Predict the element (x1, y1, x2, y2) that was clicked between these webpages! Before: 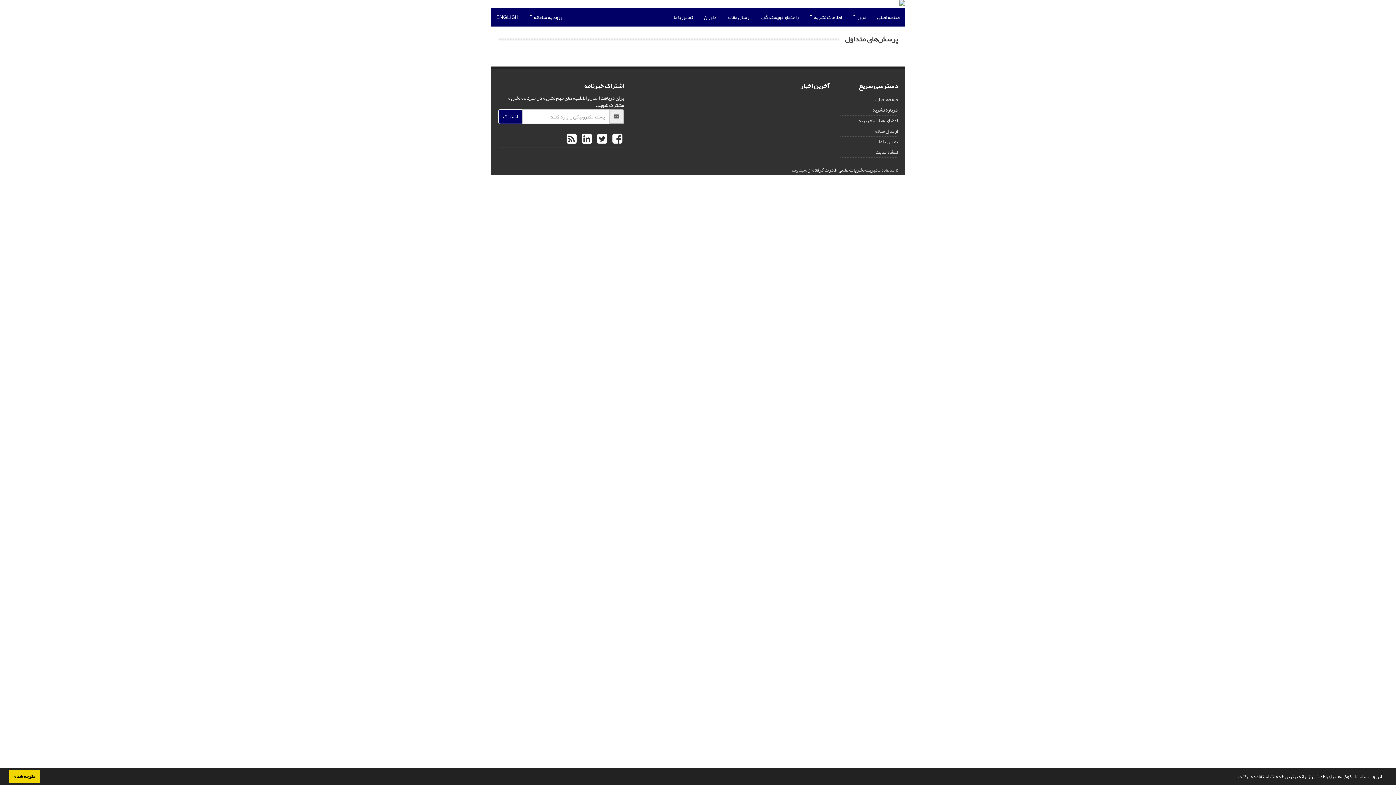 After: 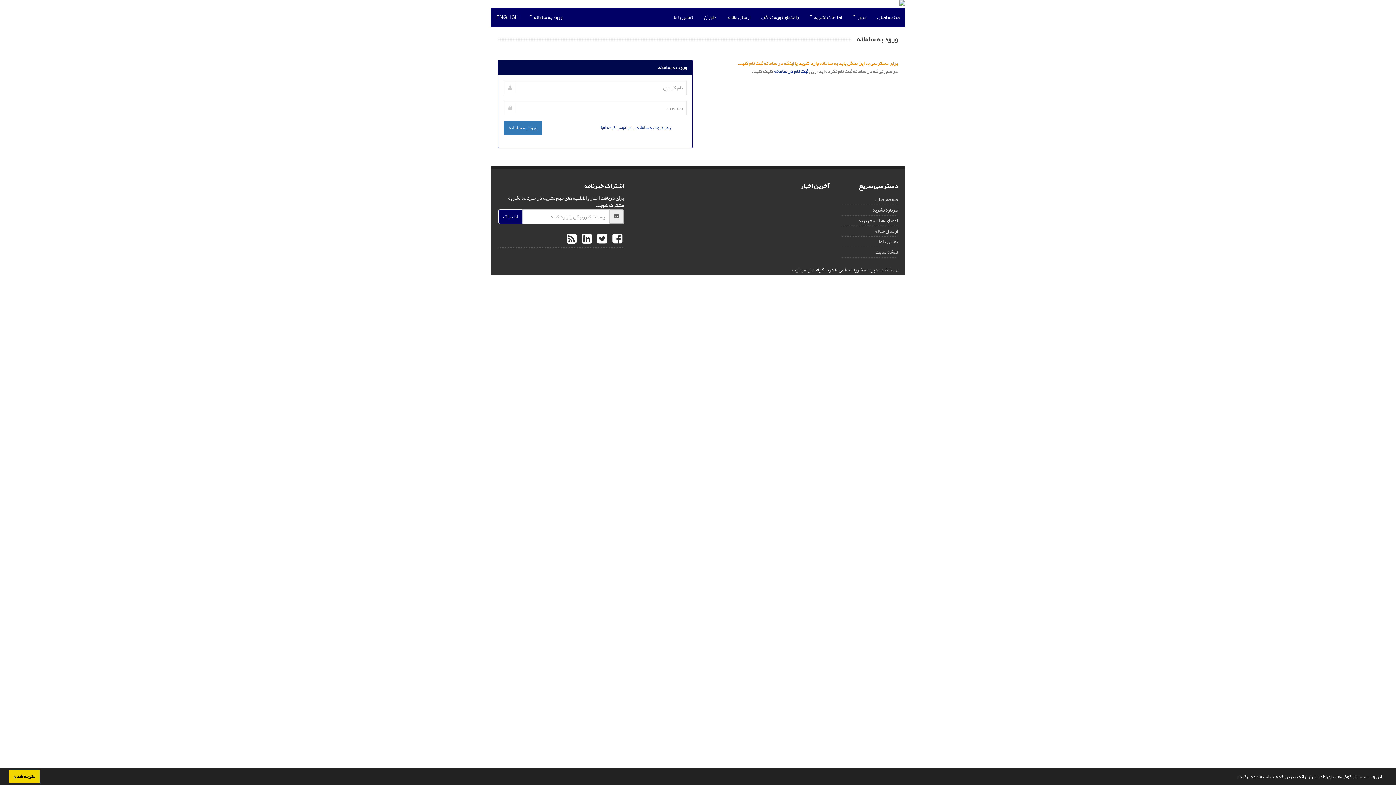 Action: bbox: (722, 8, 756, 26) label: ارسال مقاله